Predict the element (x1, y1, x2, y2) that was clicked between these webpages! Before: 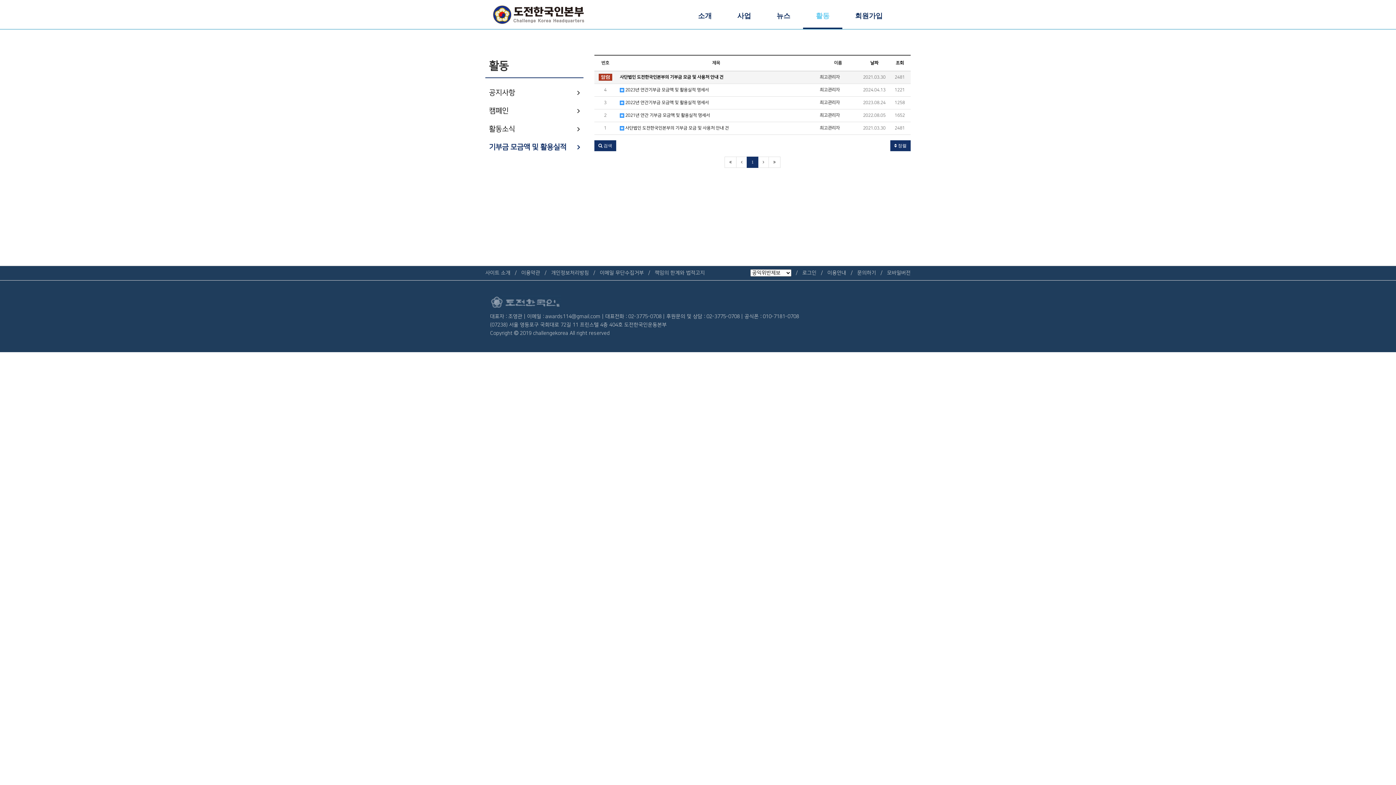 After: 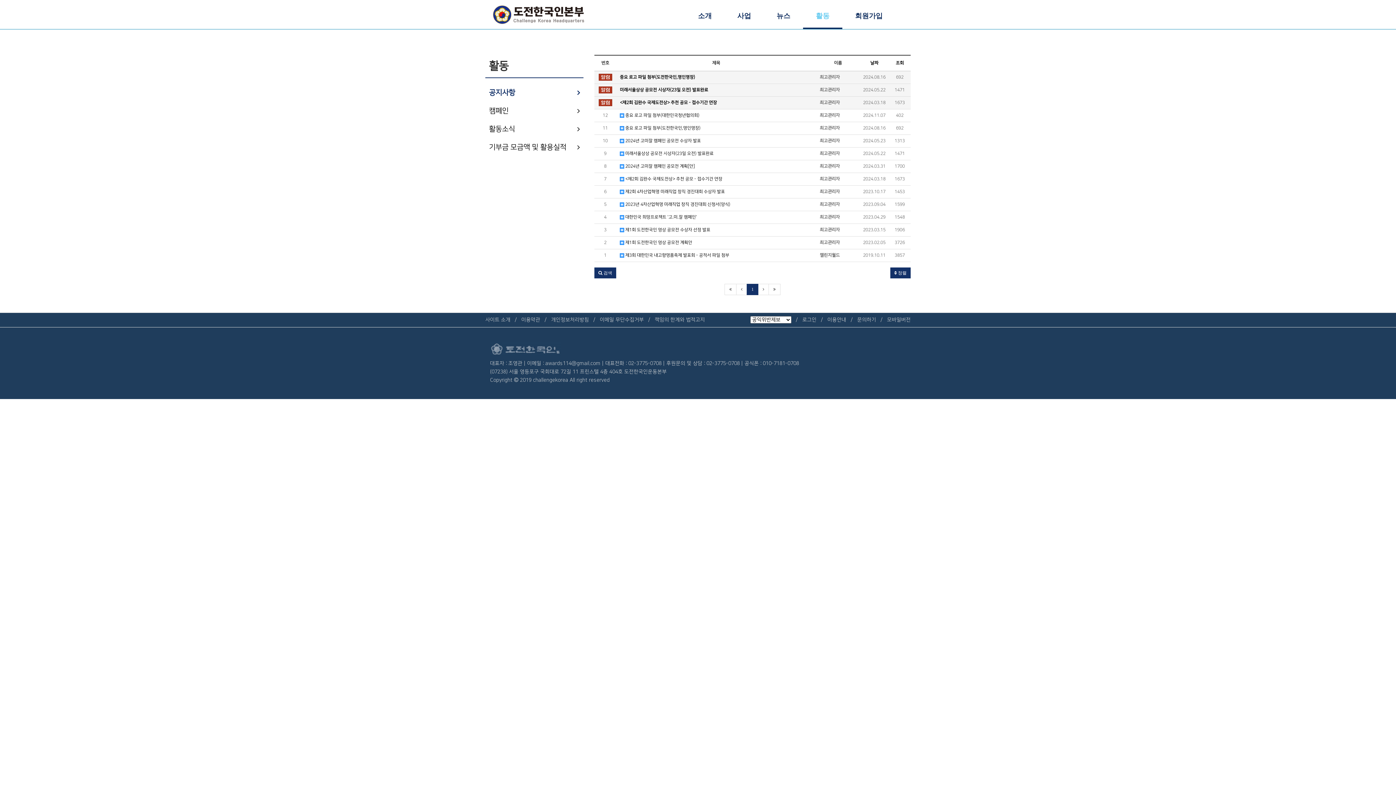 Action: bbox: (803, 12, 842, 29) label: 활동